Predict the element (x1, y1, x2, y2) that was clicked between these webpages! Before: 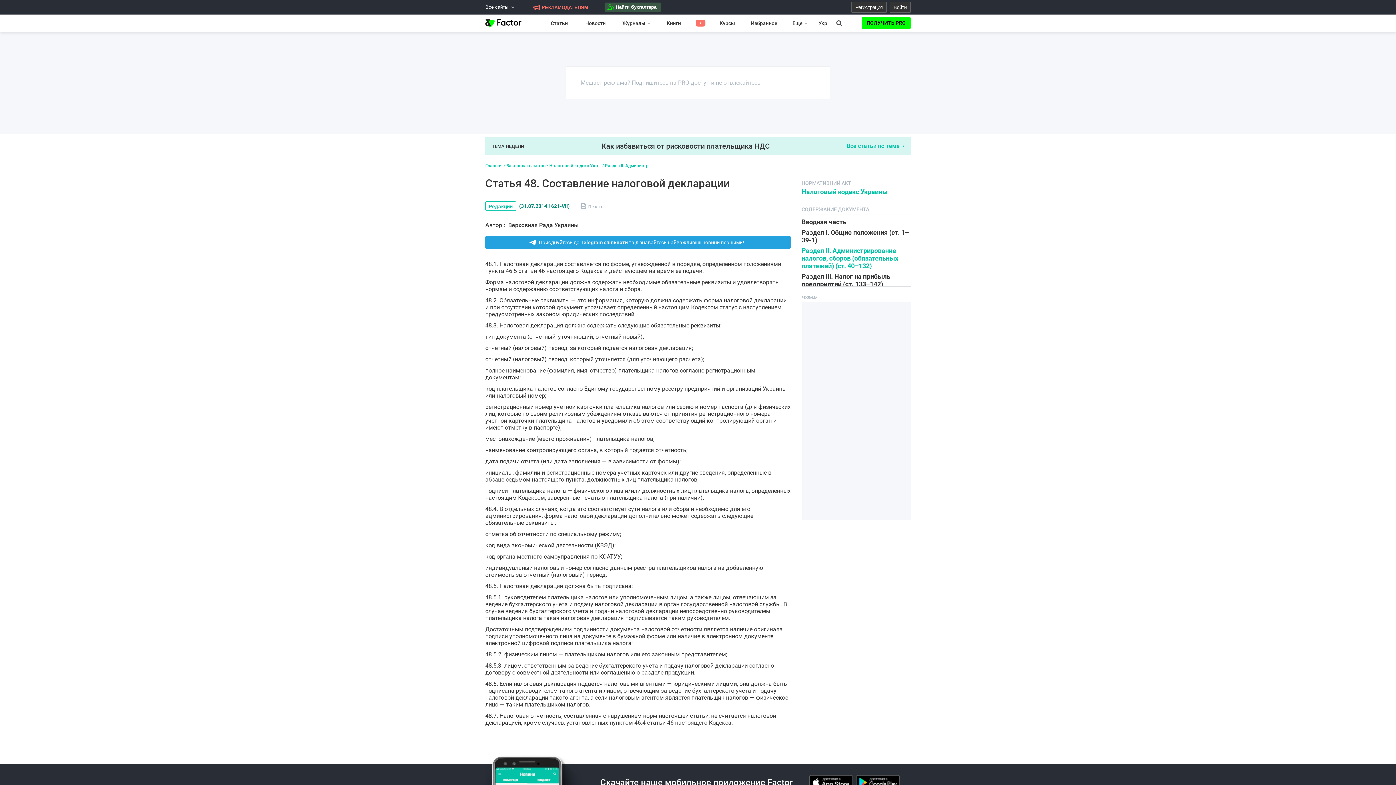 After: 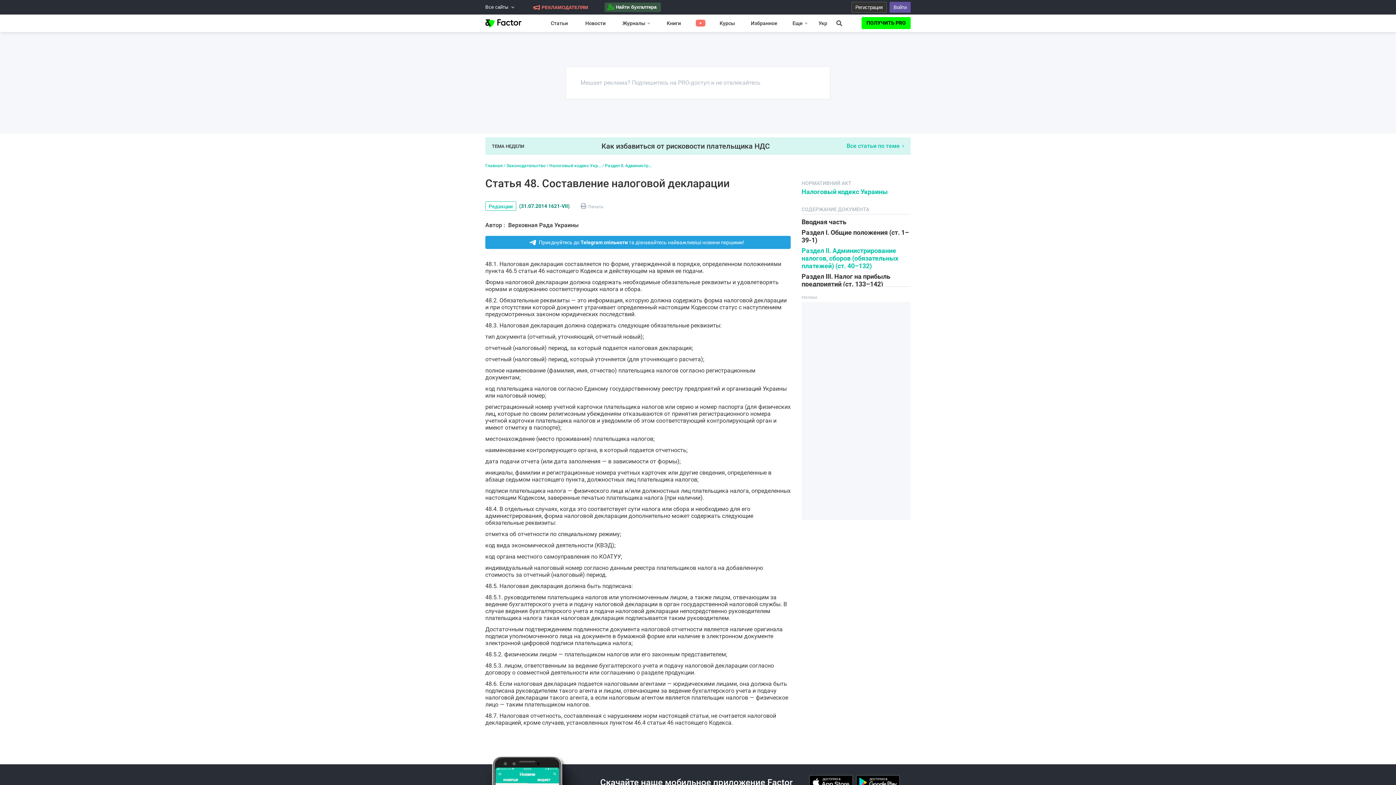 Action: bbox: (889, 1, 910, 12) label: Войти